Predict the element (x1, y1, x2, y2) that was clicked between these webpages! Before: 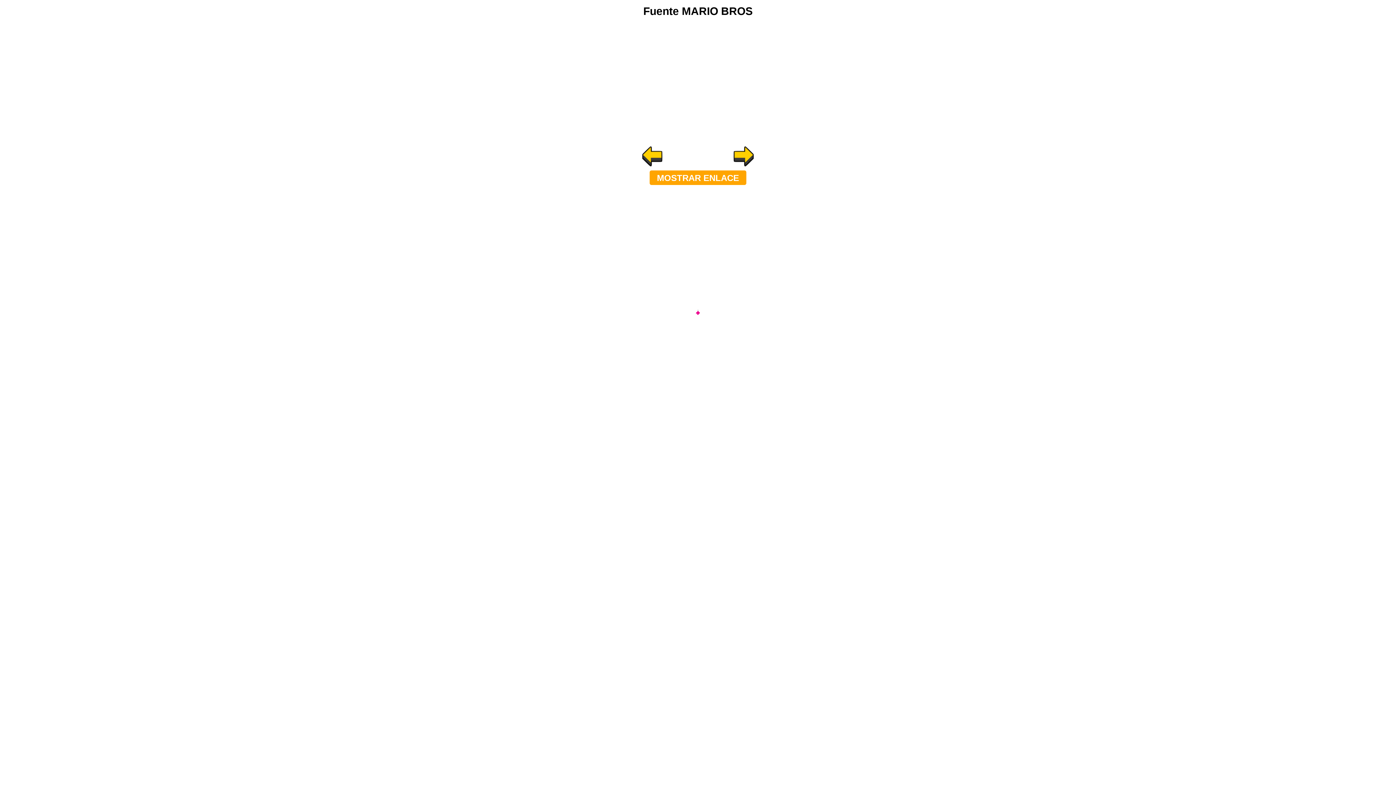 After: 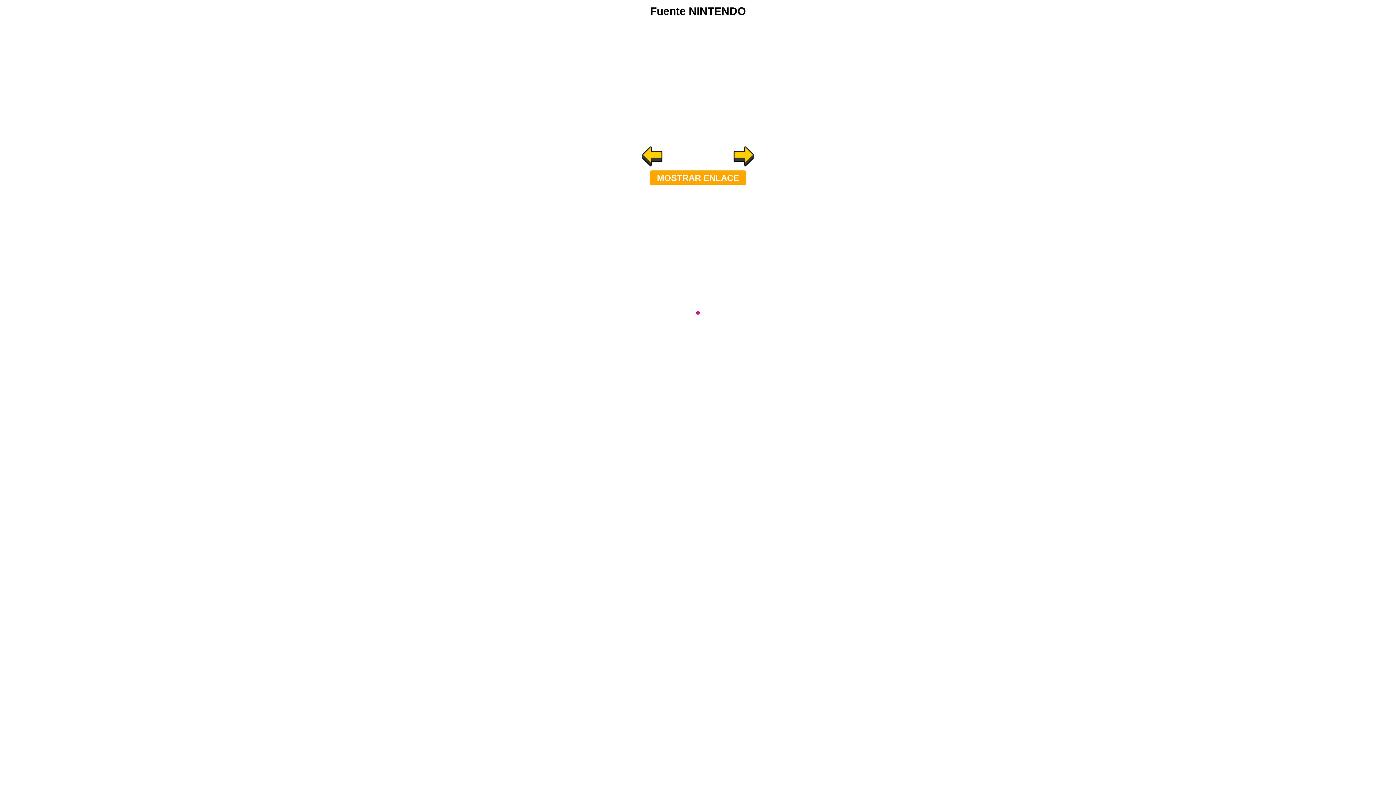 Action: bbox: (733, 160, 754, 168)